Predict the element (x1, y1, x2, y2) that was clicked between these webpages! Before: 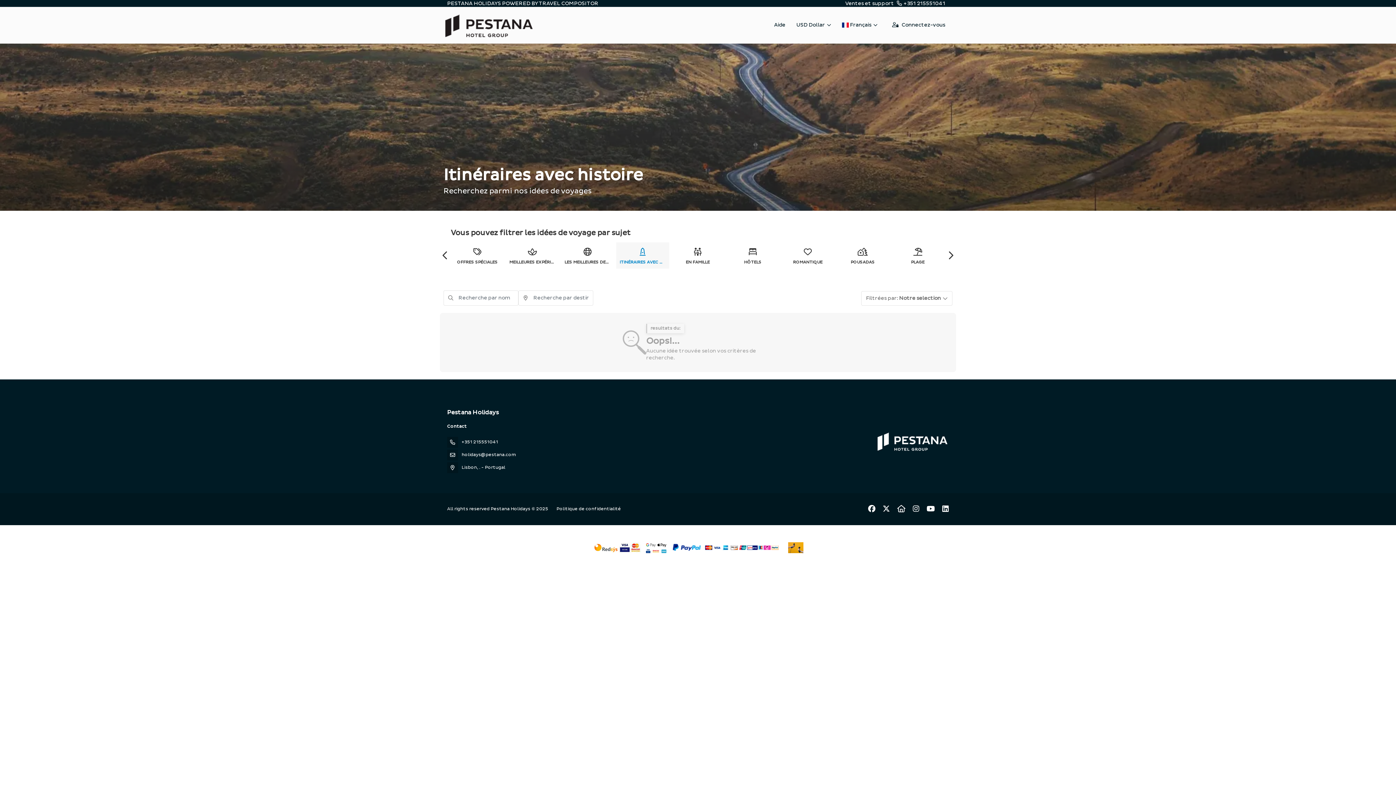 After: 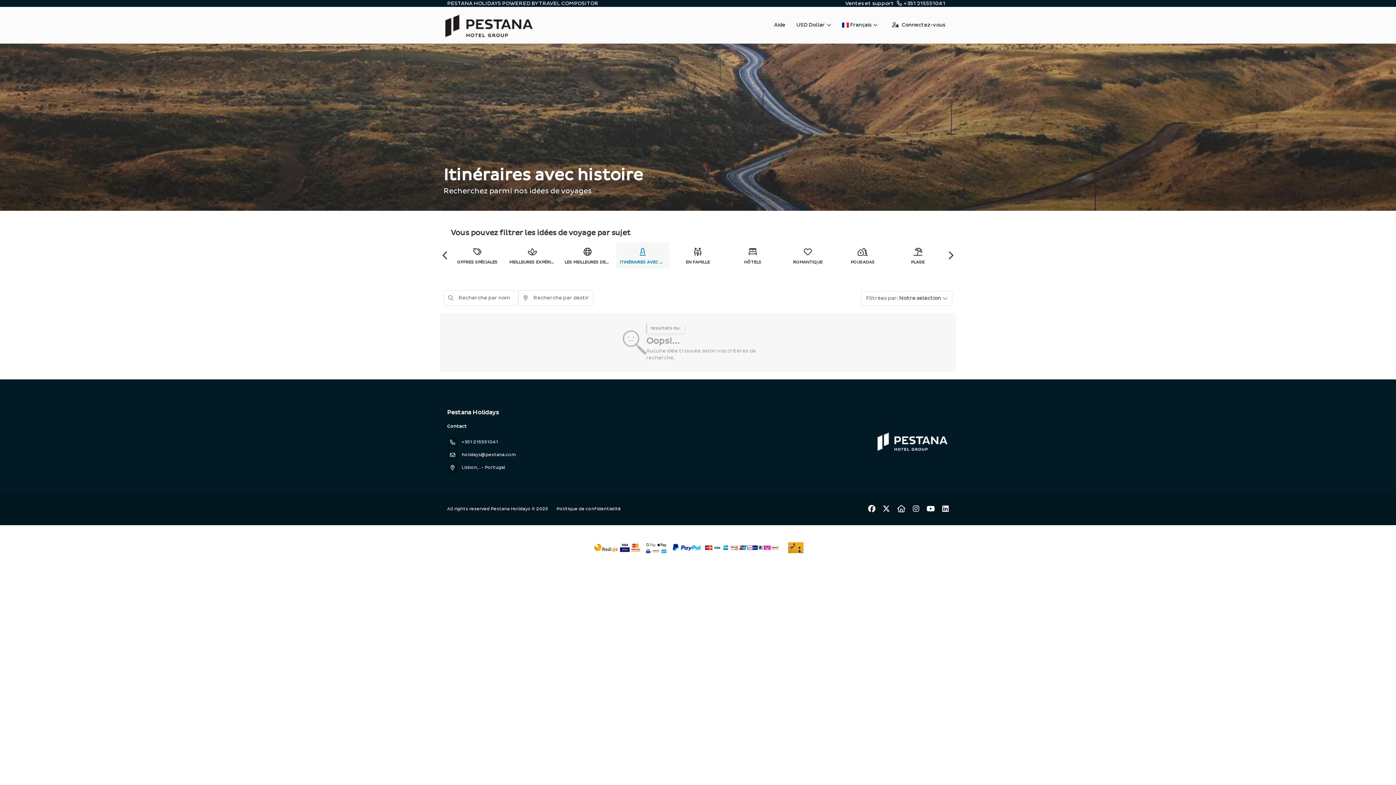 Action: bbox: (926, 505, 935, 513)